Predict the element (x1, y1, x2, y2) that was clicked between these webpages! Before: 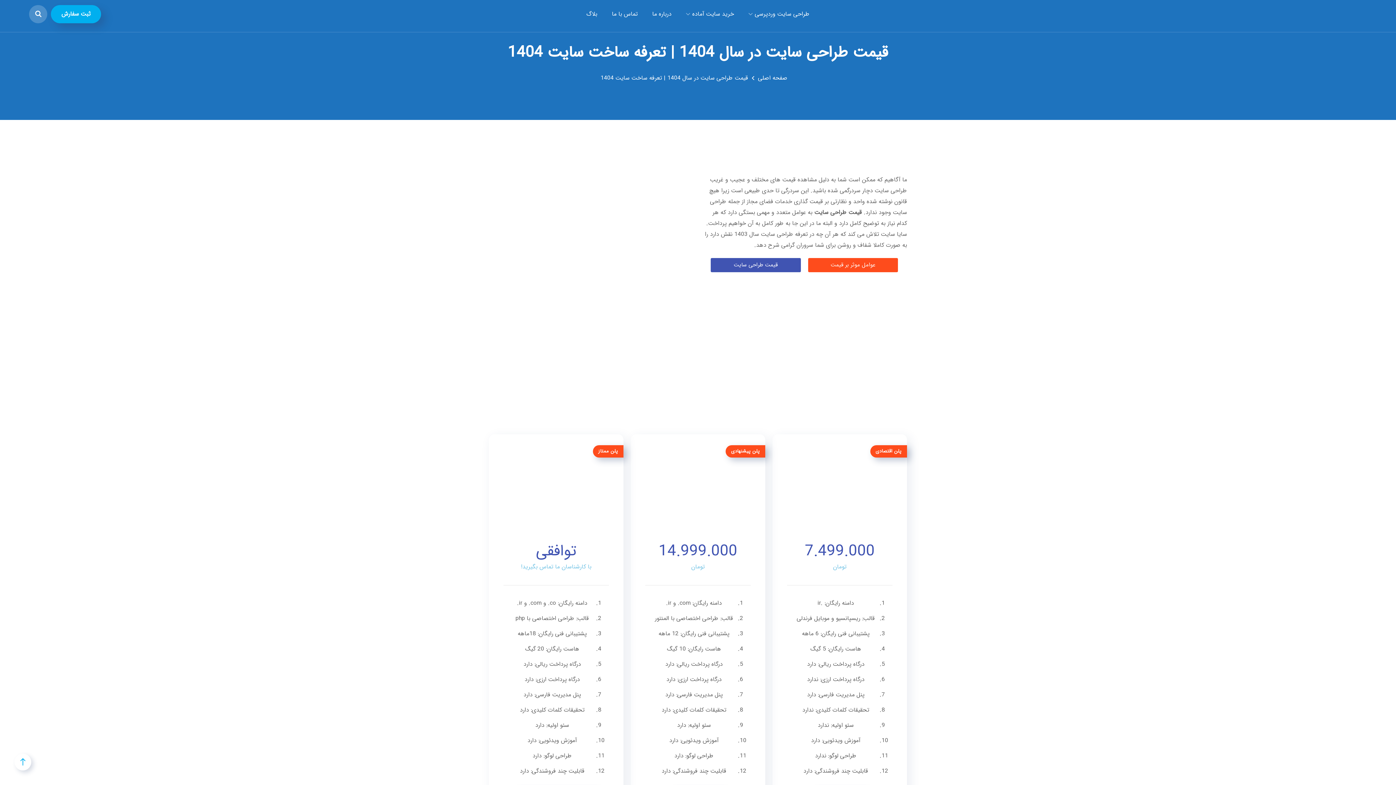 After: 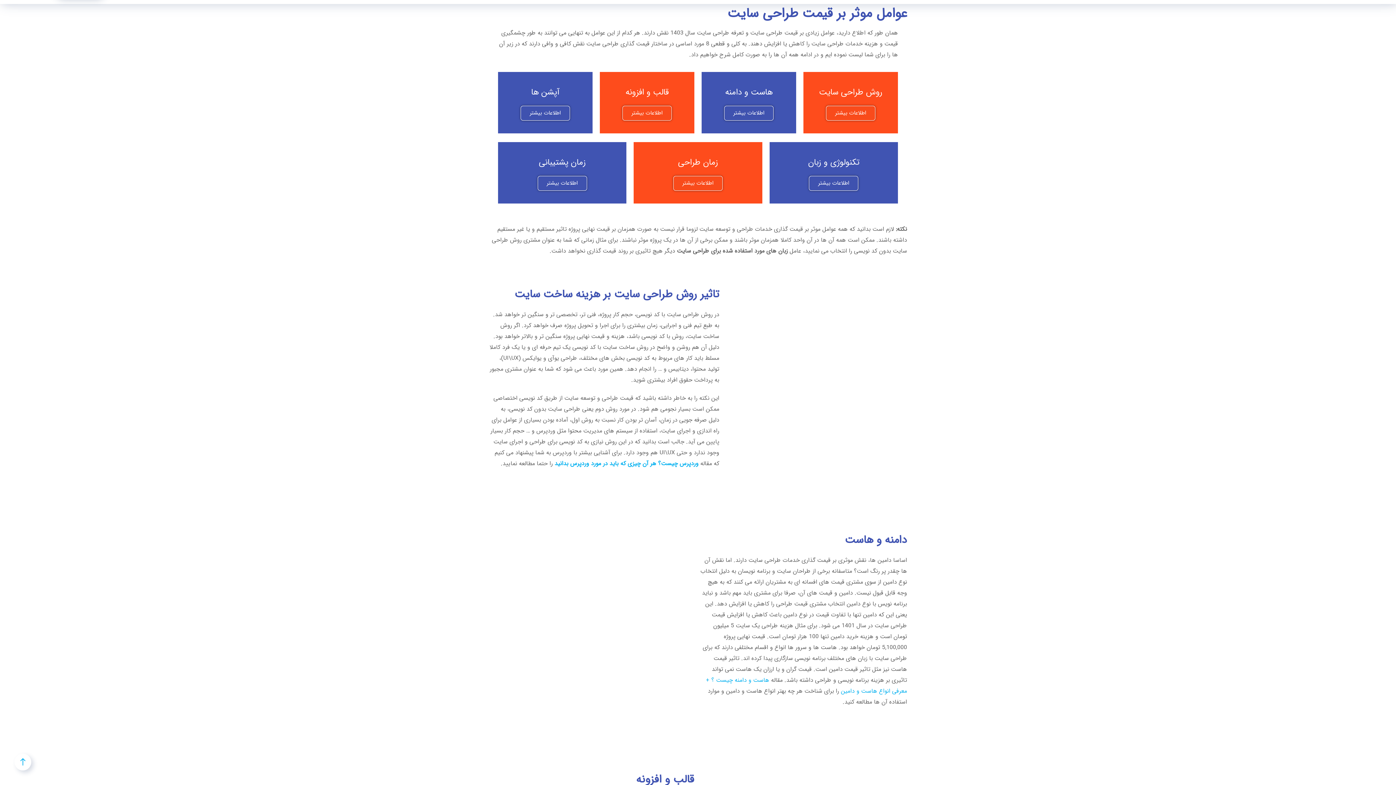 Action: label: عوامل موثر بر قیمت bbox: (808, 258, 898, 272)